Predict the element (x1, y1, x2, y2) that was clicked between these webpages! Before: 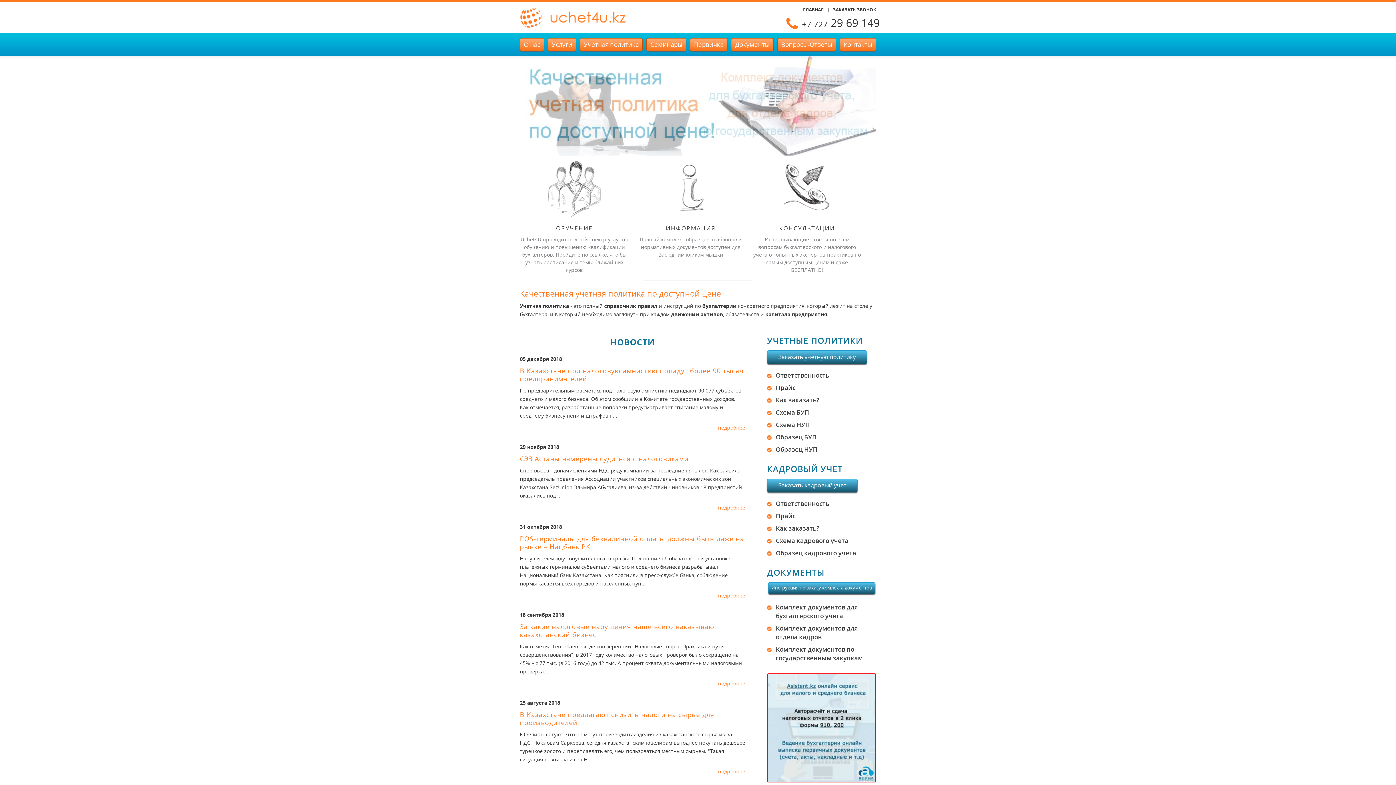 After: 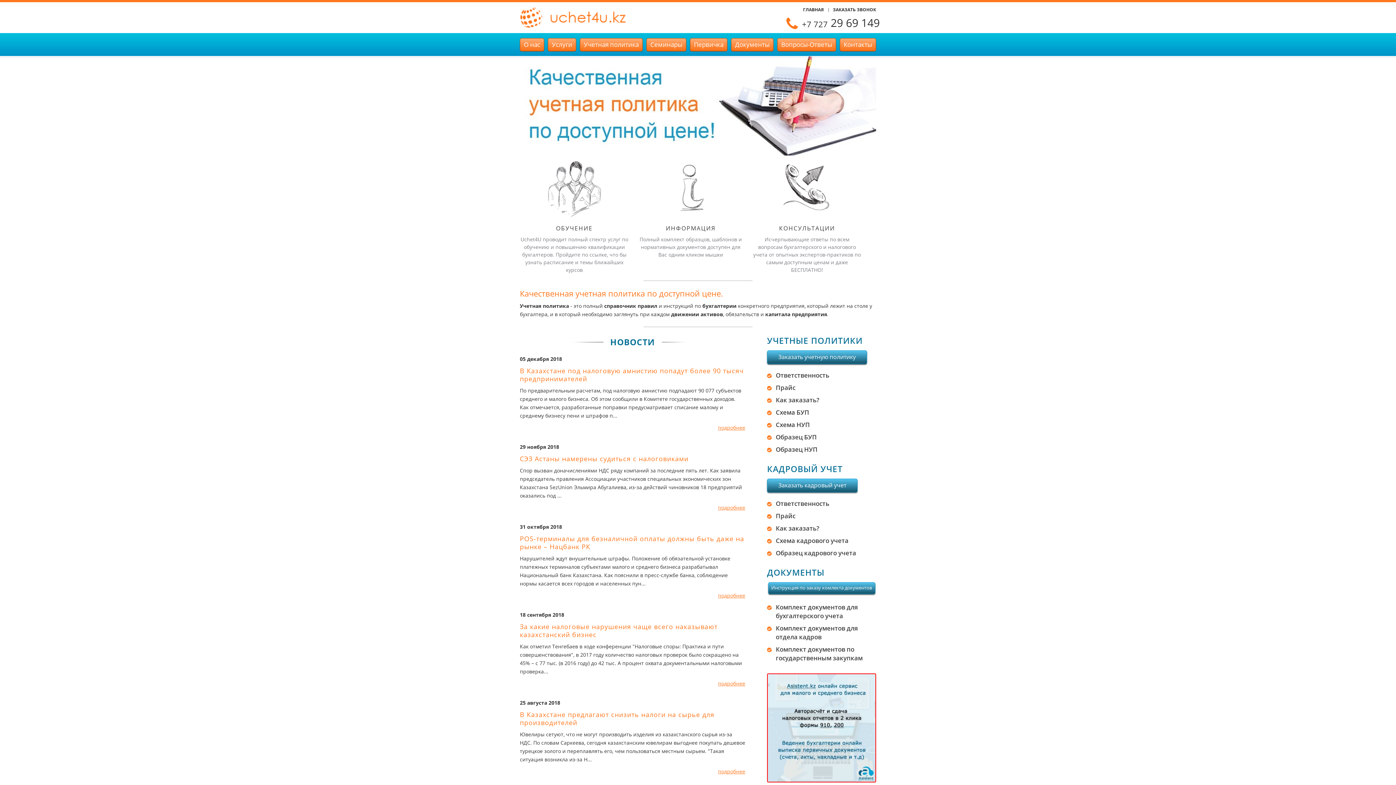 Action: bbox: (767, 673, 876, 782)